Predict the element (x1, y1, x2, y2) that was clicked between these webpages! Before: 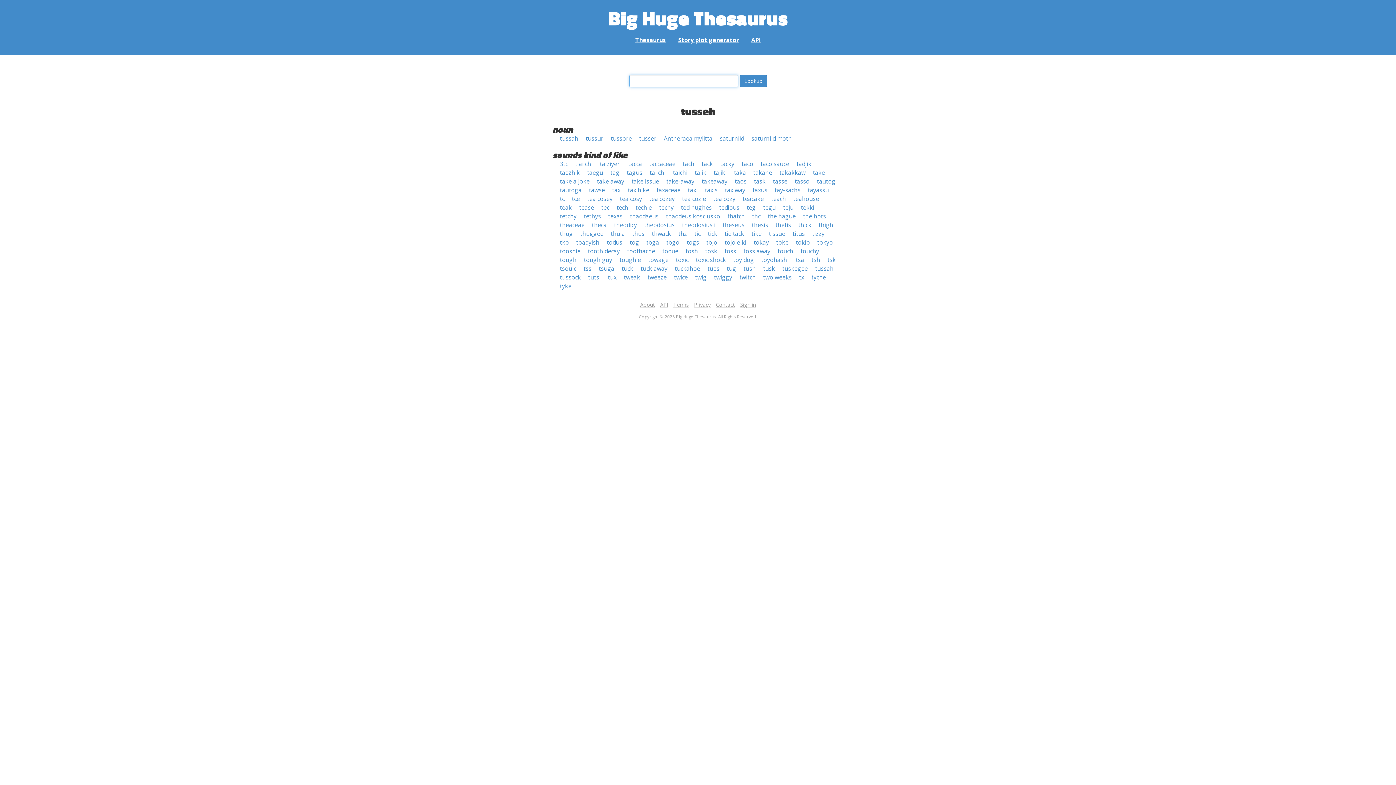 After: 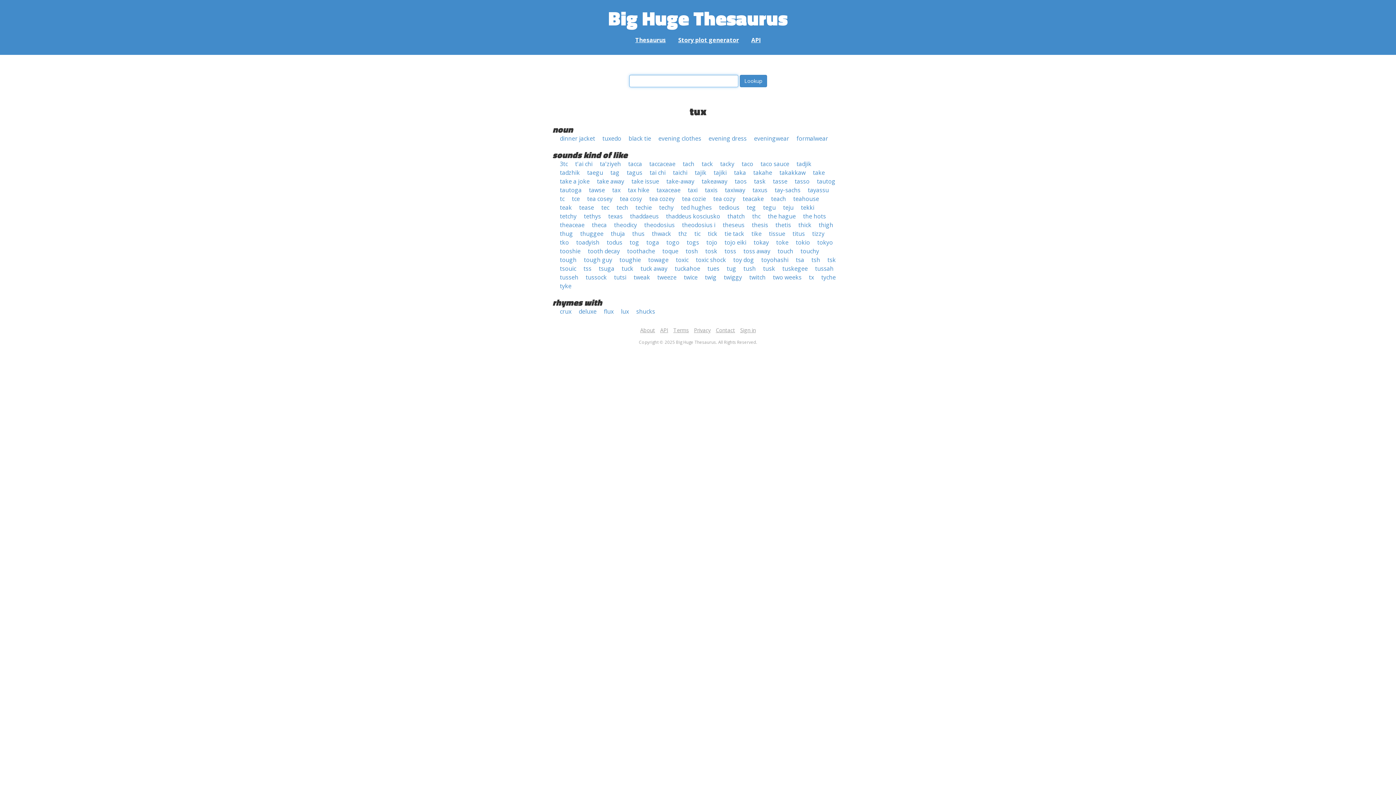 Action: bbox: (608, 273, 616, 281) label: tux